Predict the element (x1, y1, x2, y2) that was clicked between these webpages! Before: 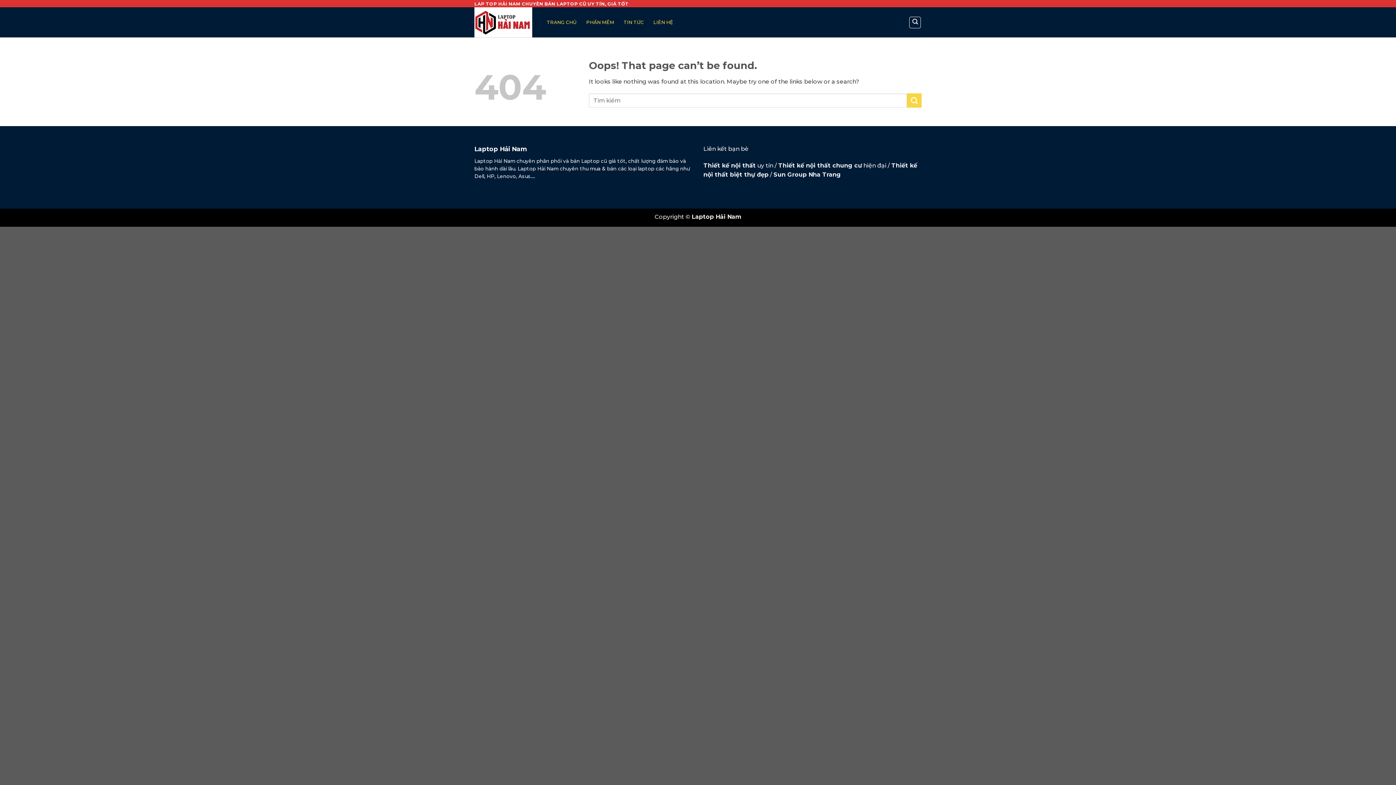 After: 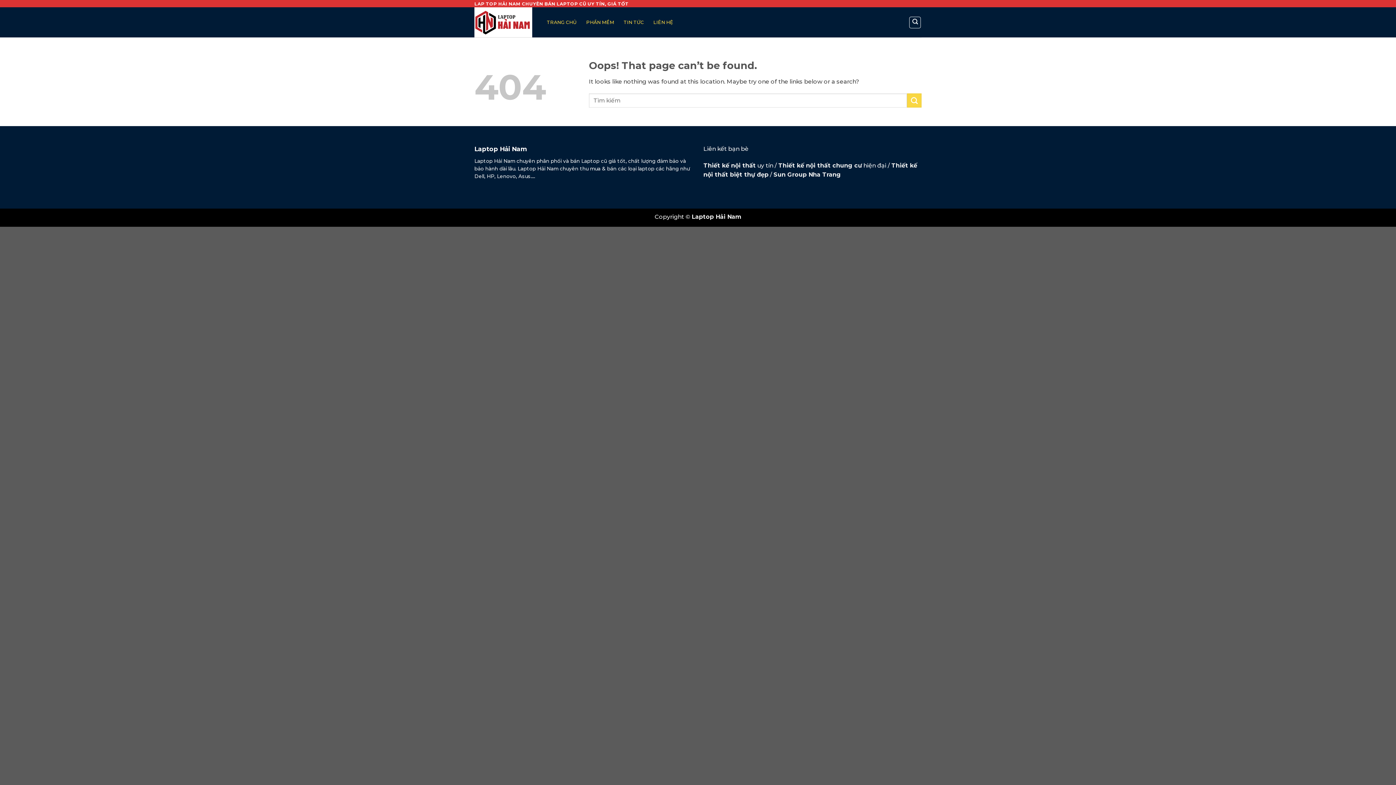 Action: bbox: (653, 15, 673, 28) label: LIÊN HỆ